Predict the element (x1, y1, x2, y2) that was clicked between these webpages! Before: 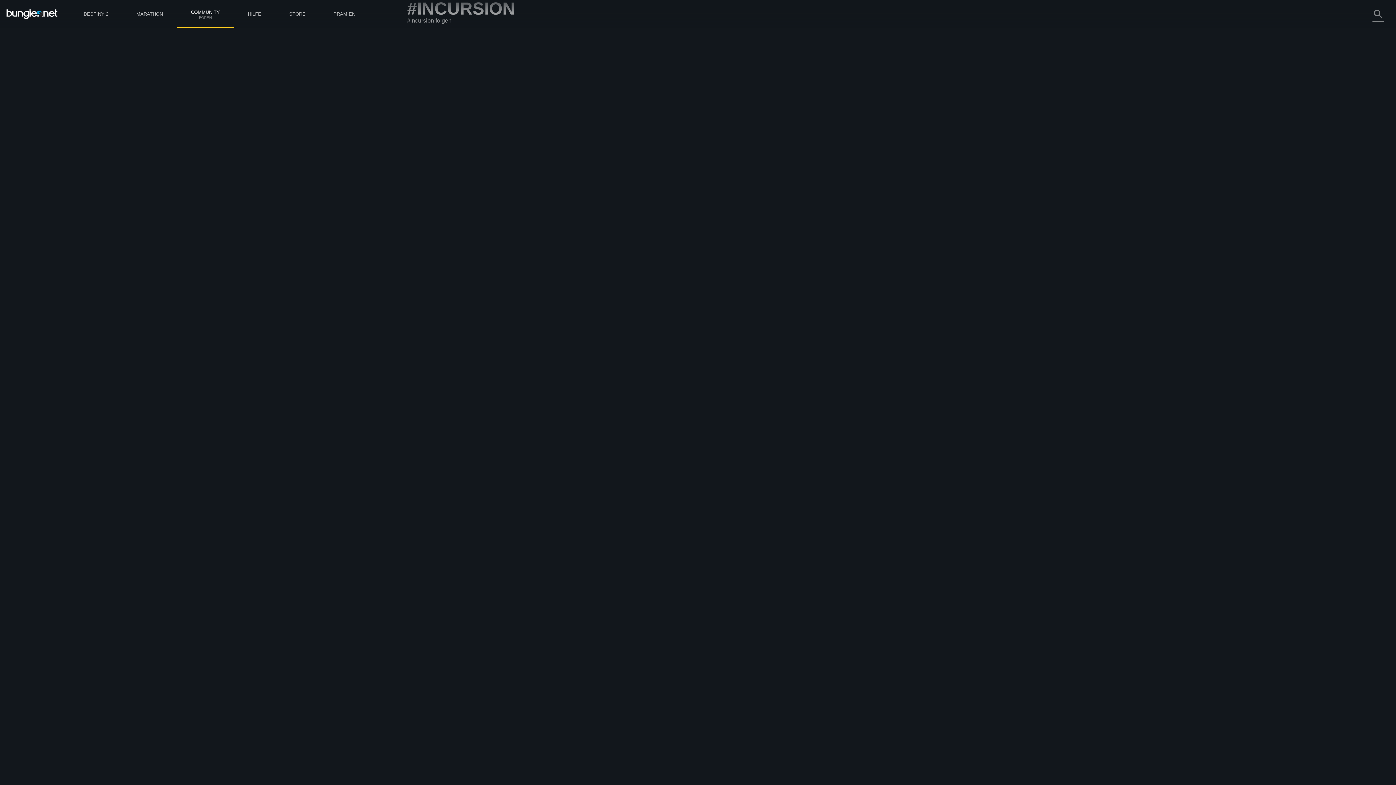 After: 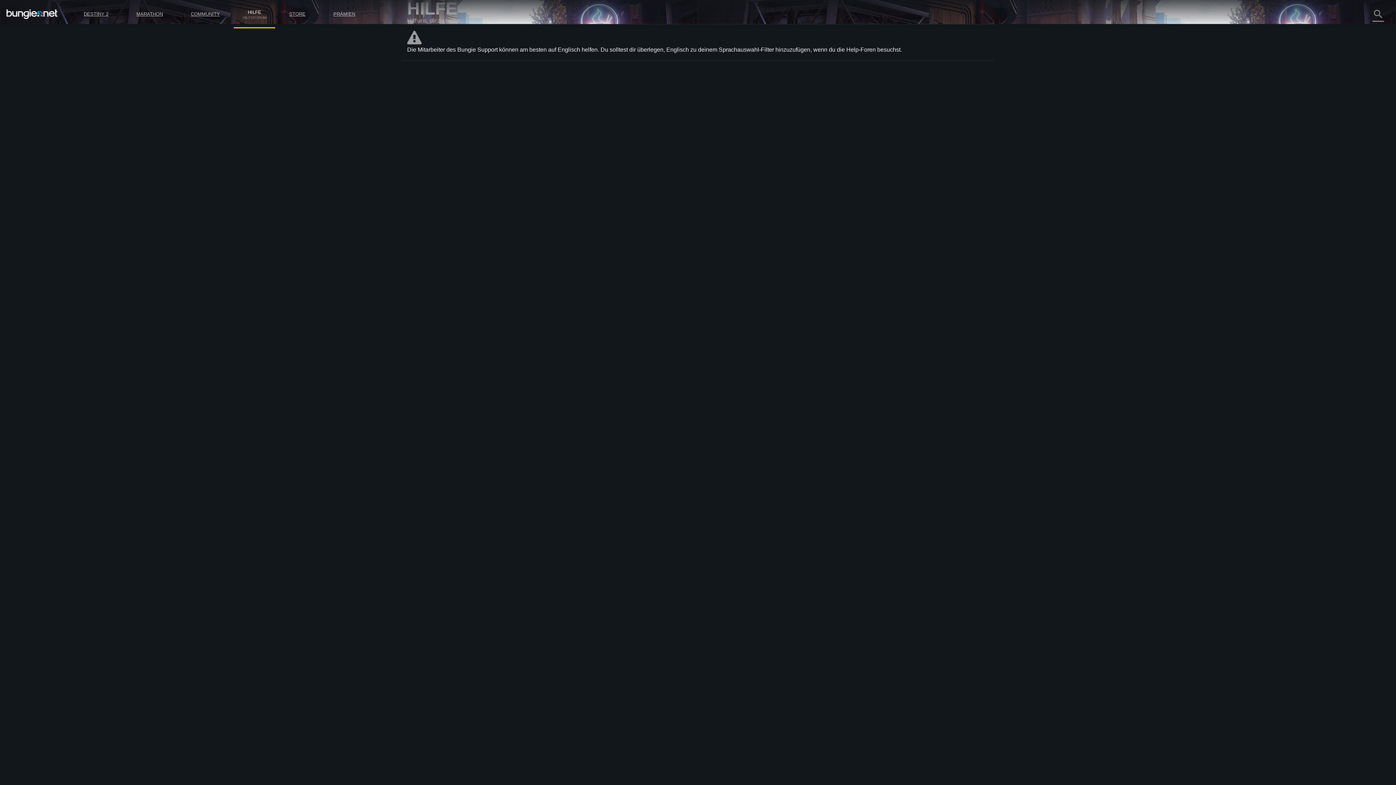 Action: bbox: (628, 226, 638, 231) label: help